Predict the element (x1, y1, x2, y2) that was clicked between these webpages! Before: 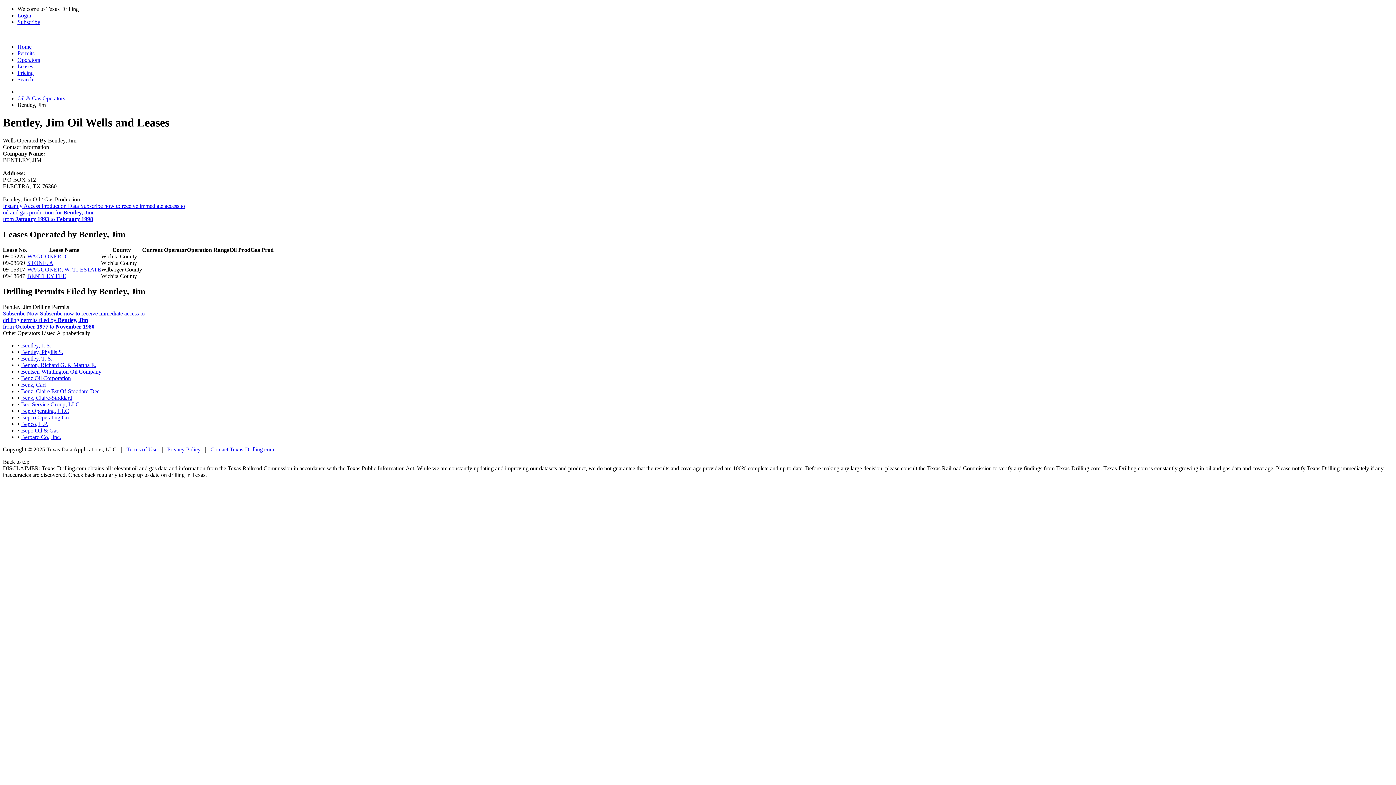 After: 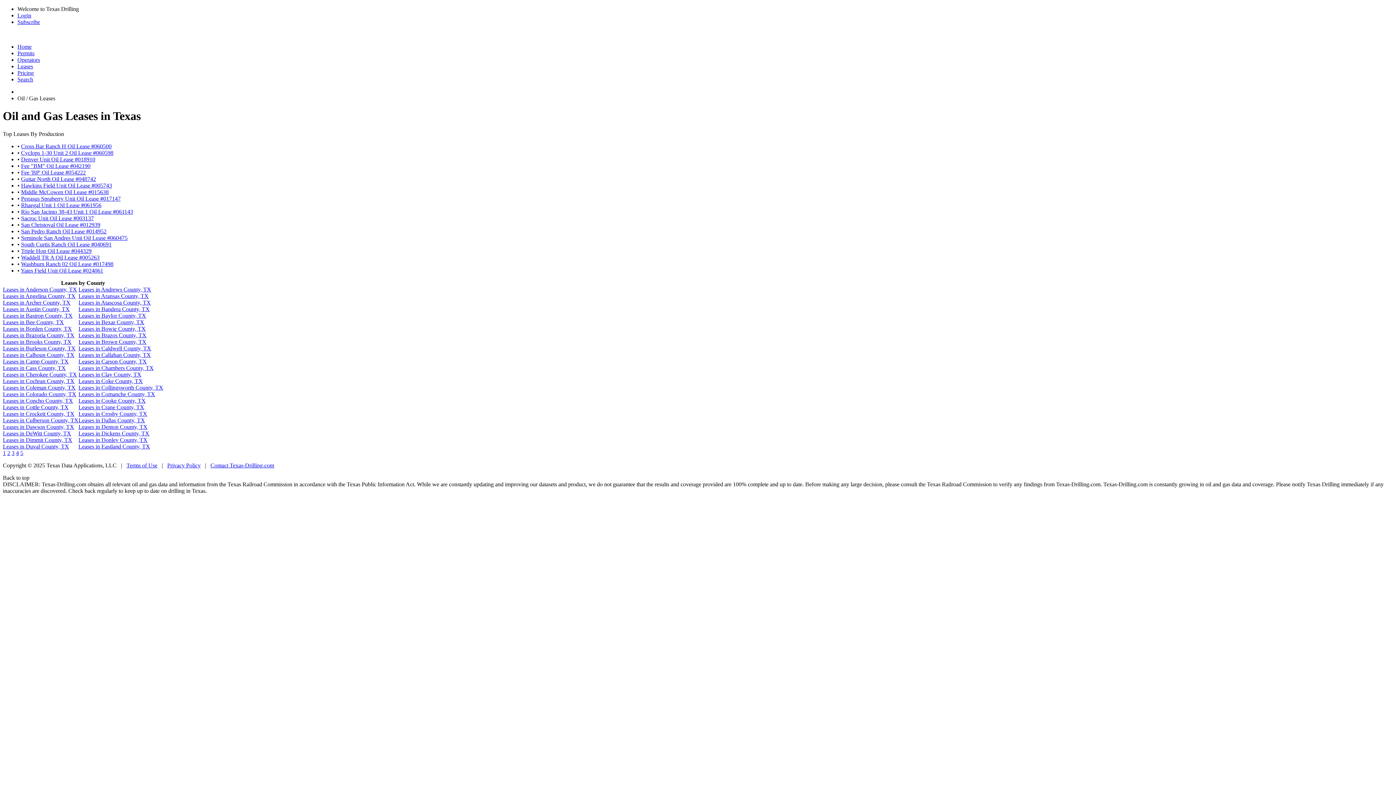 Action: label: Leases bbox: (17, 63, 33, 69)